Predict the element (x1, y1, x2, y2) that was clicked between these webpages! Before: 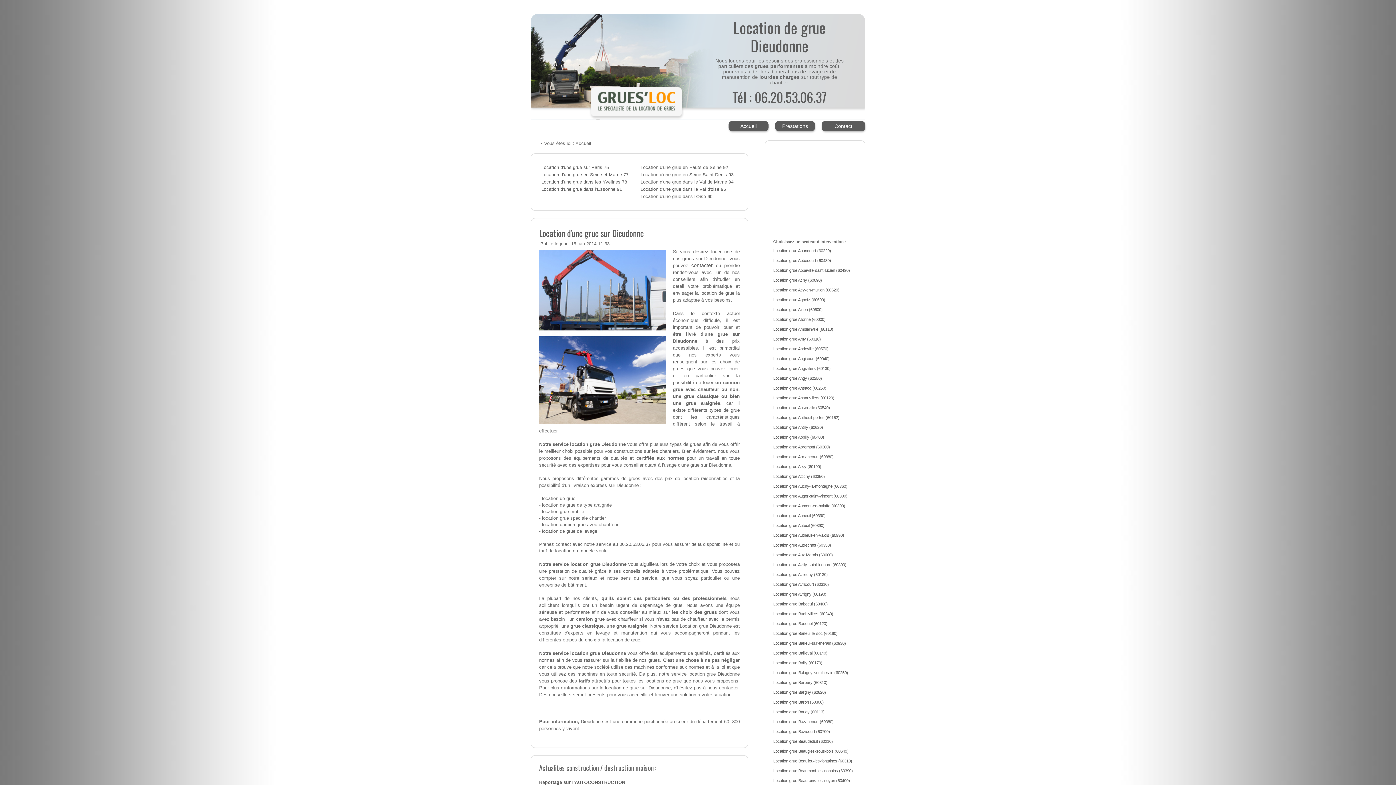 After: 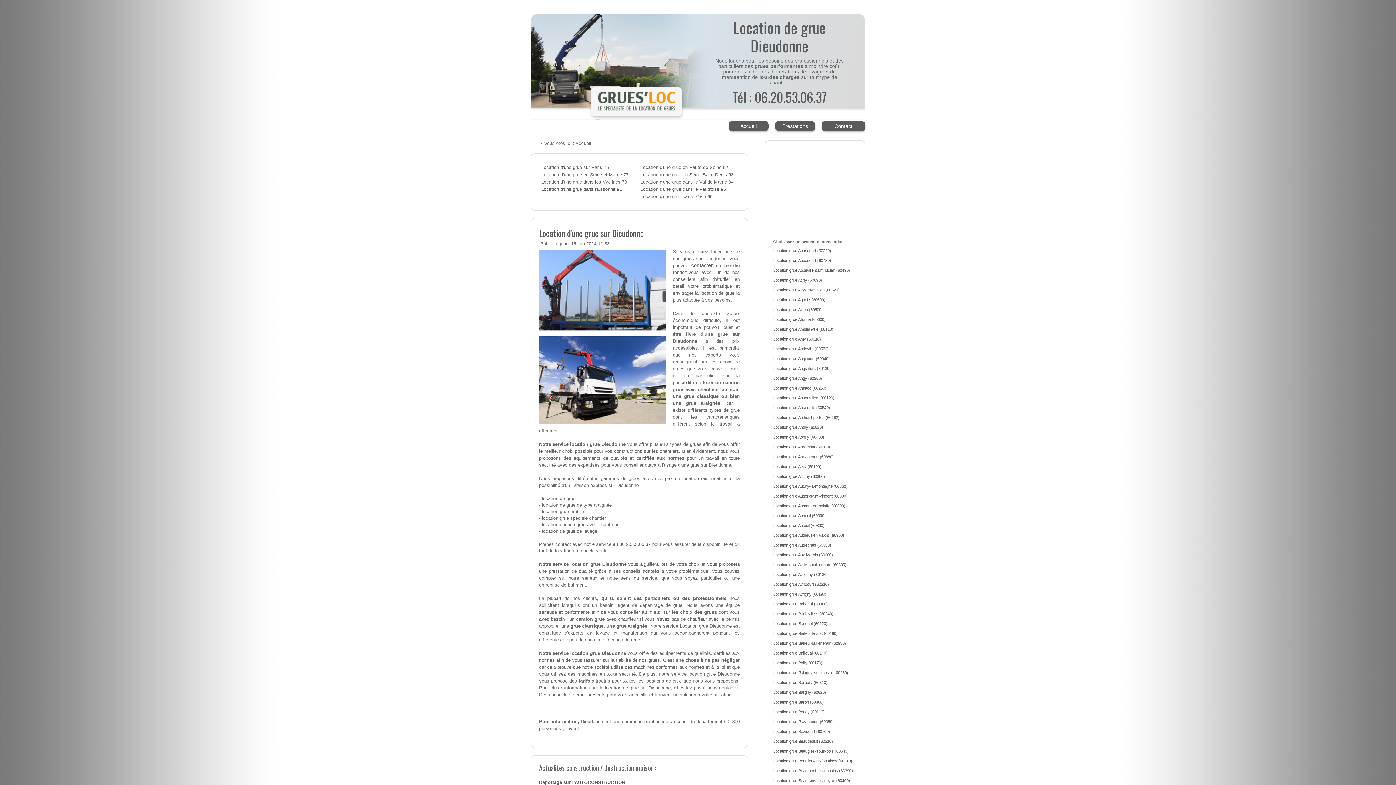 Action: label: 06.20.53.06.37 bbox: (619, 541, 650, 547)